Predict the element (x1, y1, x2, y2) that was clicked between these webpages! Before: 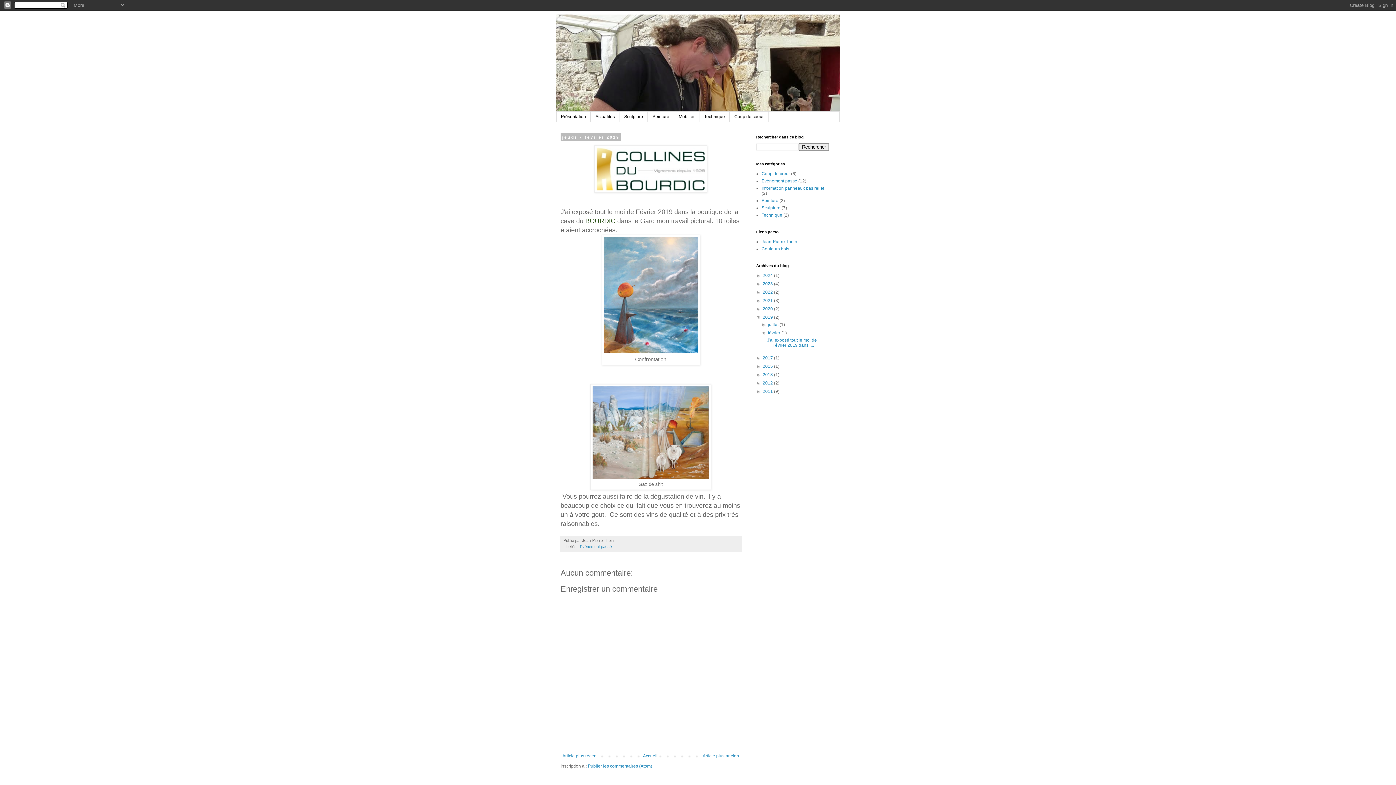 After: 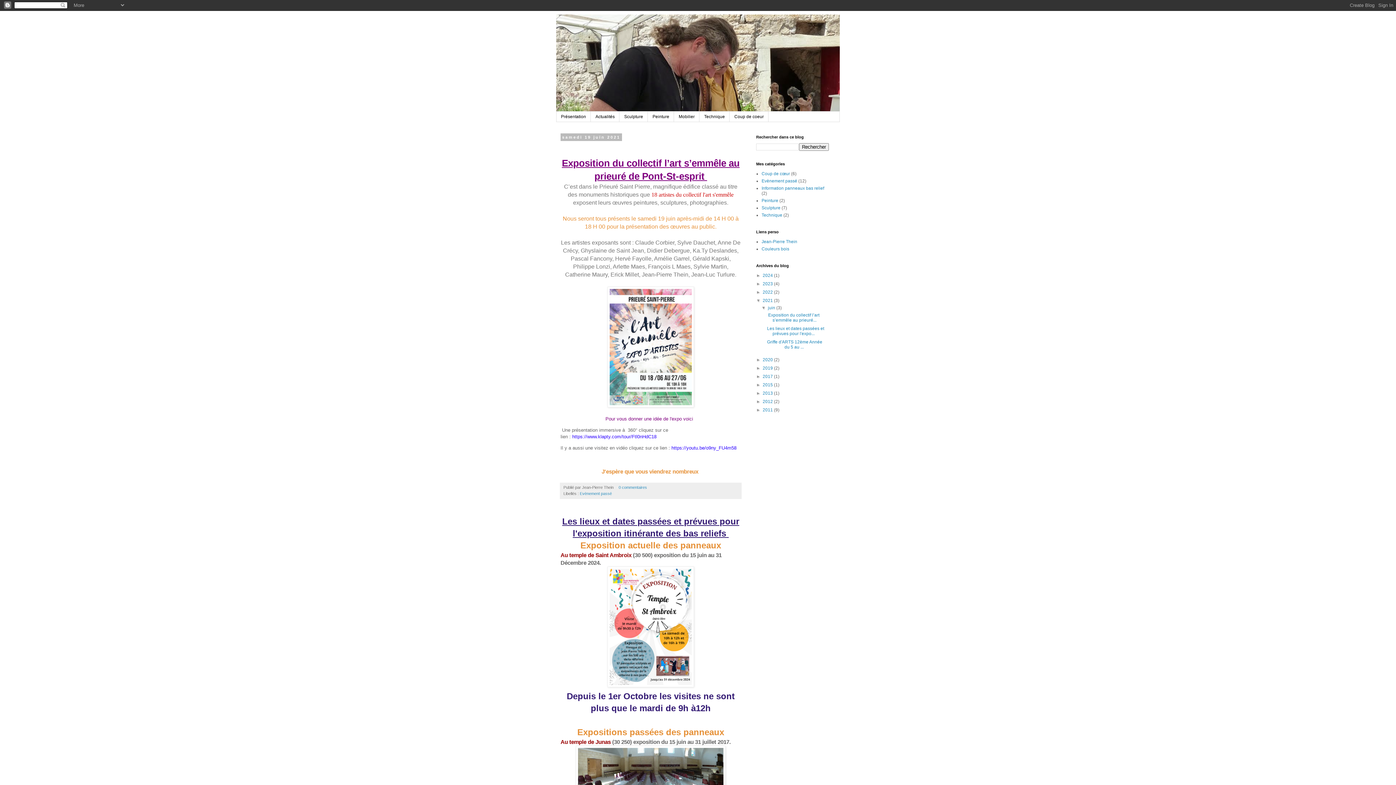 Action: label: 2021  bbox: (762, 298, 774, 303)